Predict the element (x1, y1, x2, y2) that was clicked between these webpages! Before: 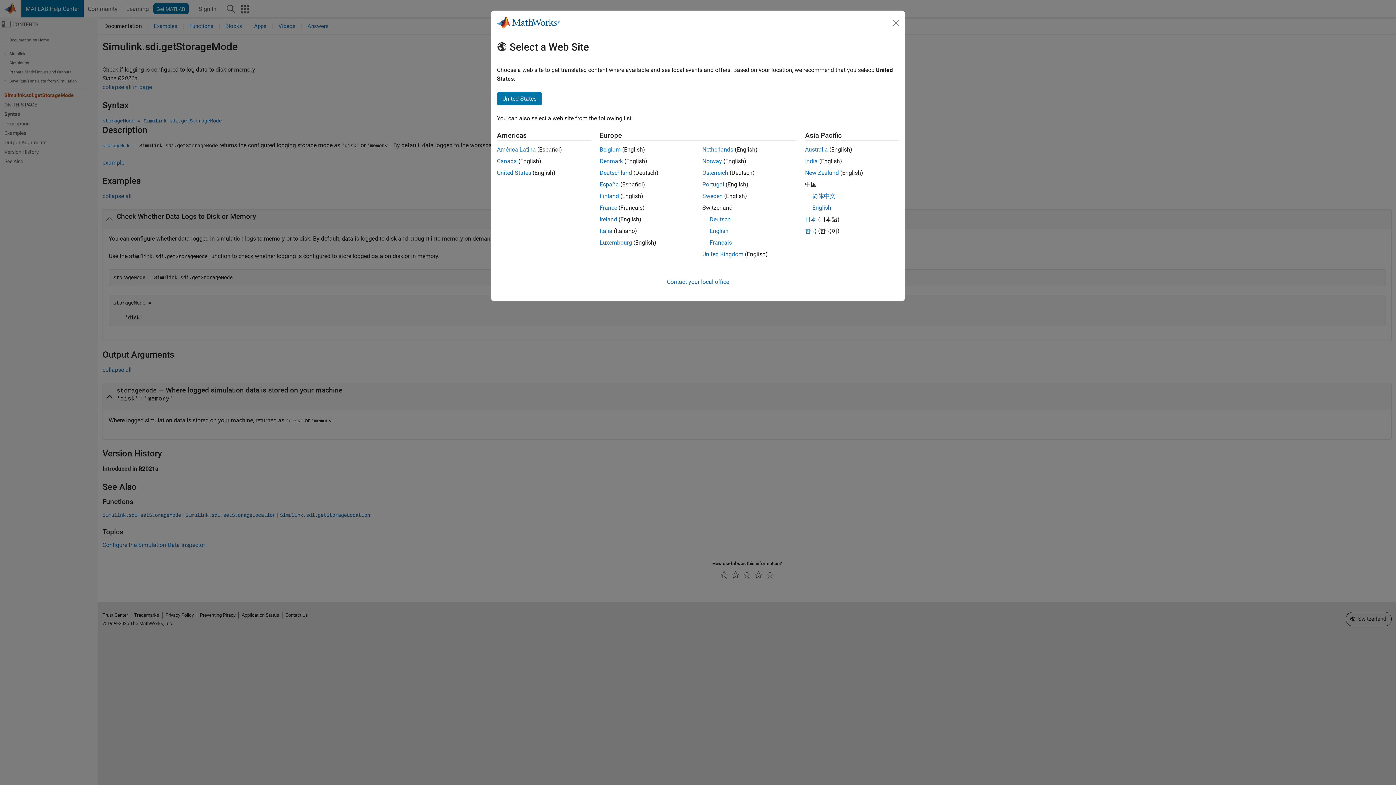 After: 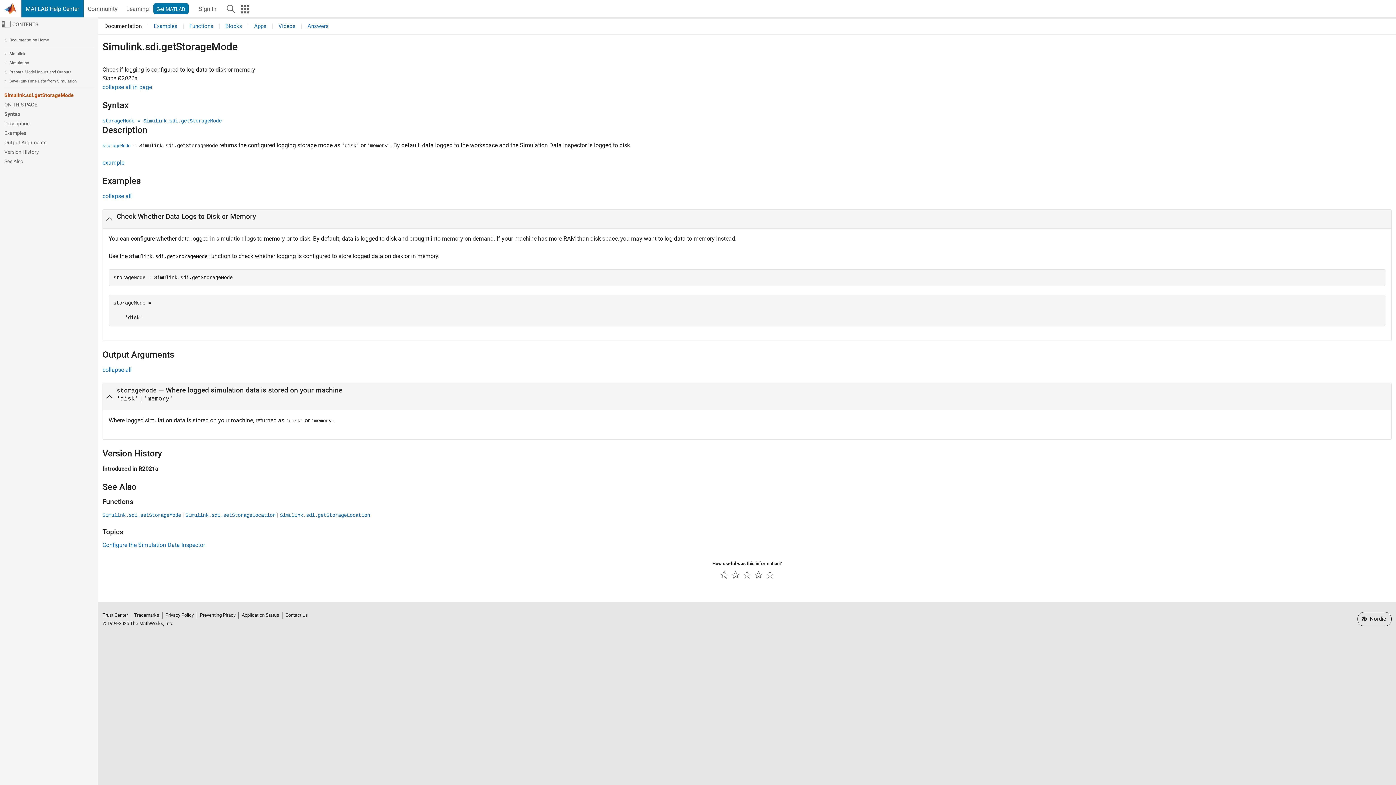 Action: bbox: (702, 157, 722, 164) label: Norway